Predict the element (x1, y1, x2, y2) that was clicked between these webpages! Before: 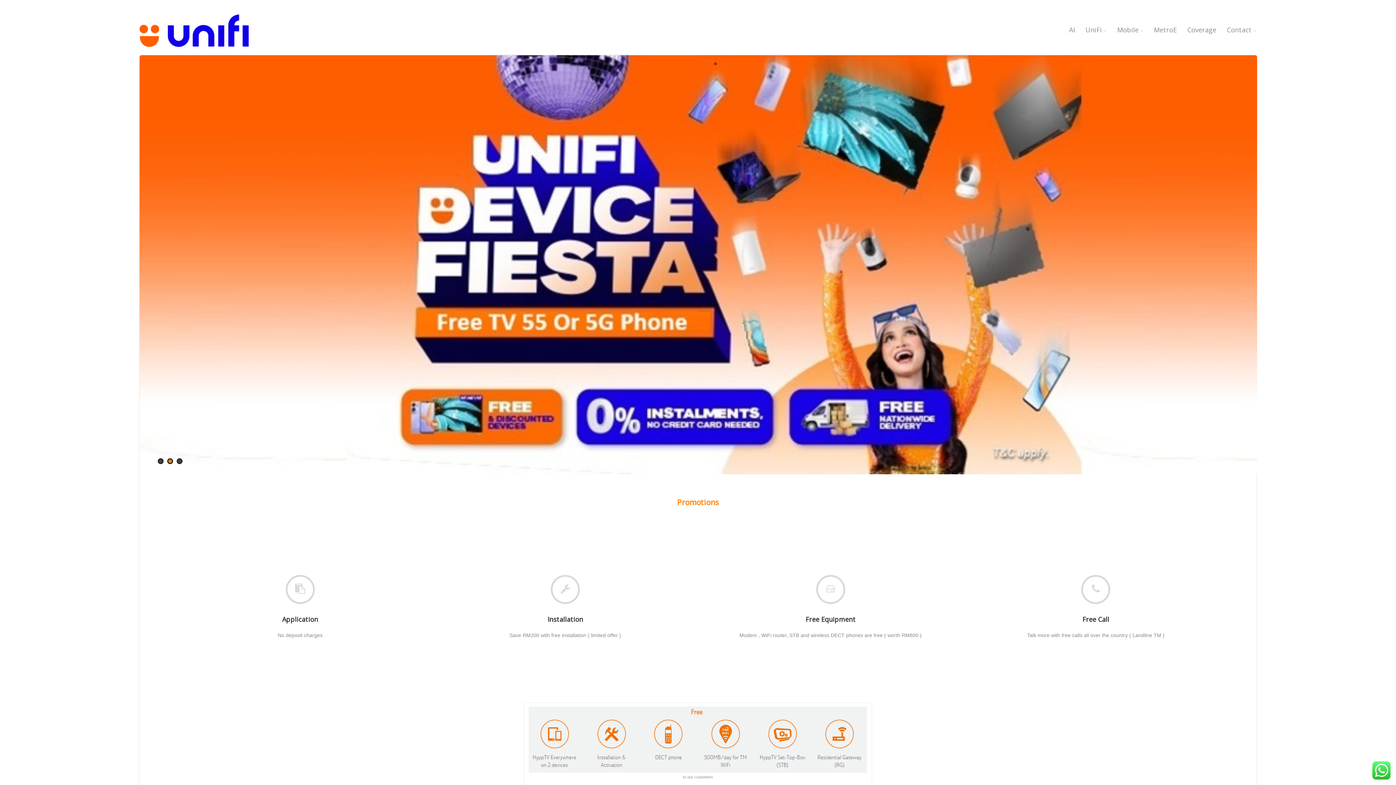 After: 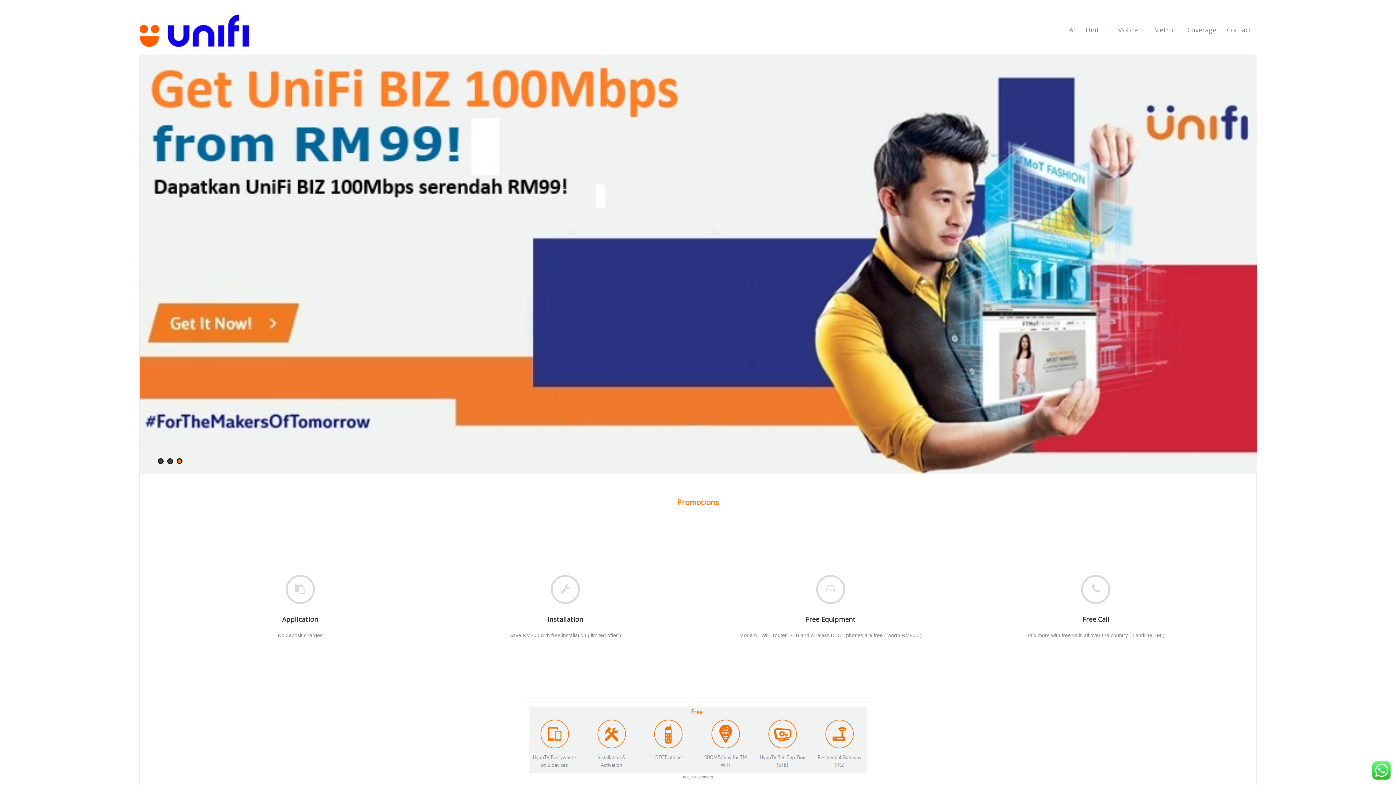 Action: bbox: (176, 458, 182, 464) label: 3